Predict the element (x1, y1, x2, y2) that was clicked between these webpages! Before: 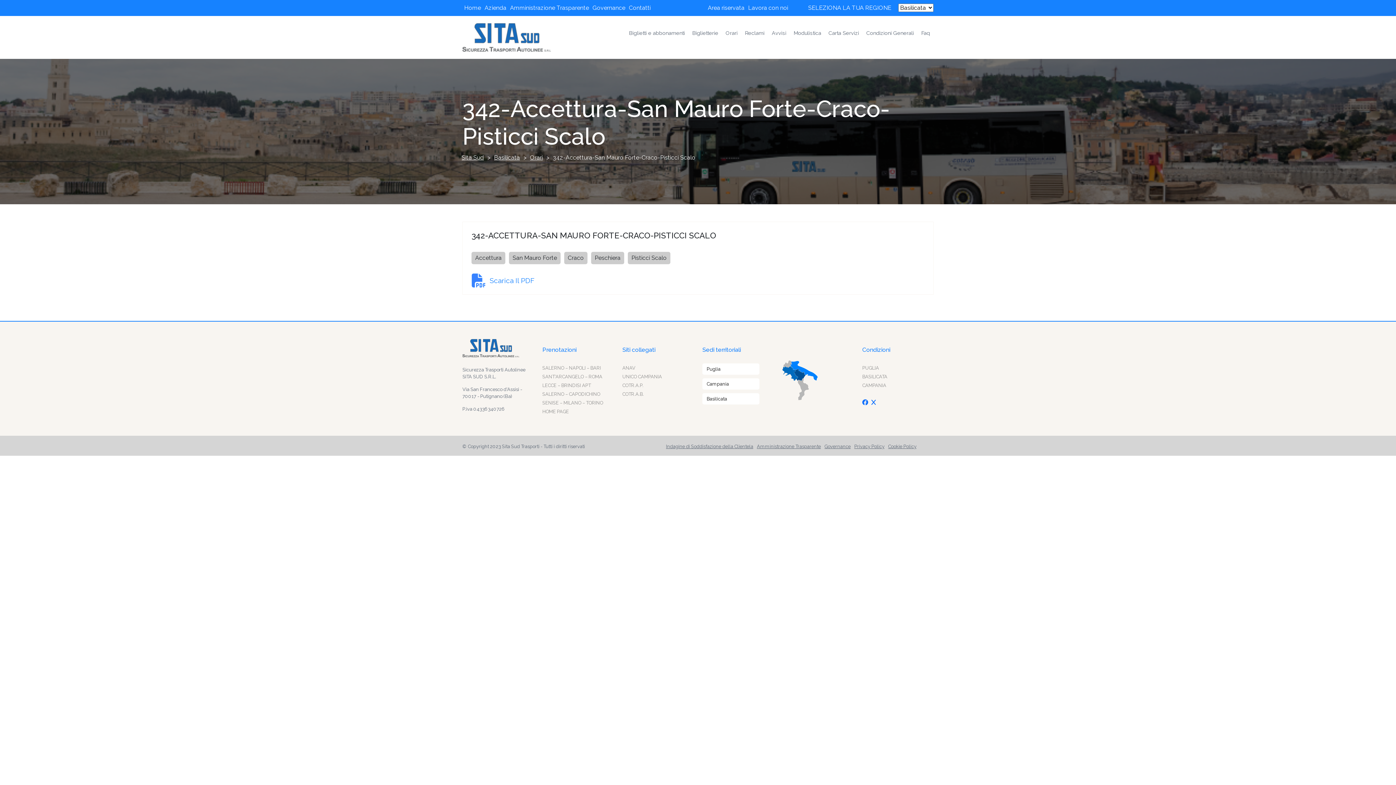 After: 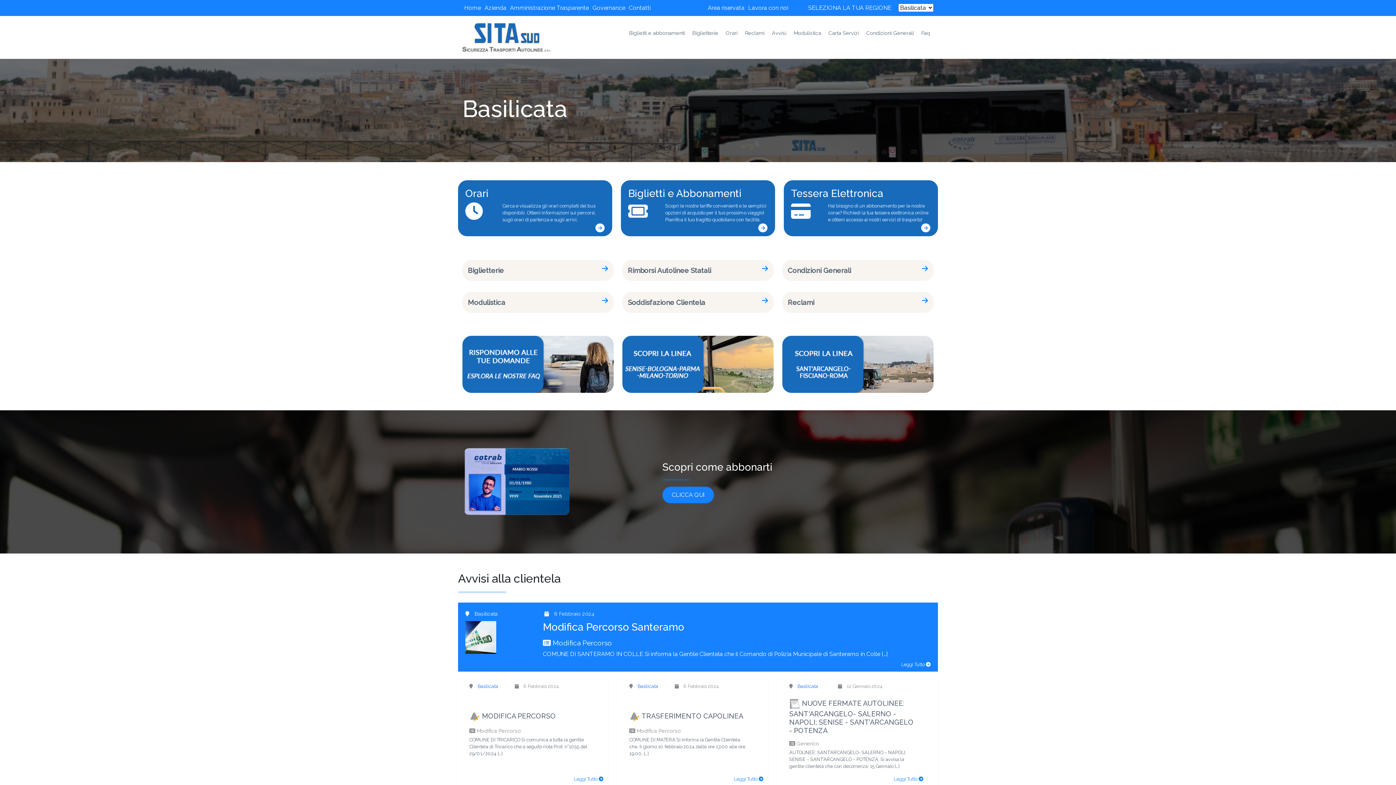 Action: bbox: (702, 393, 759, 404) label: Basilicata